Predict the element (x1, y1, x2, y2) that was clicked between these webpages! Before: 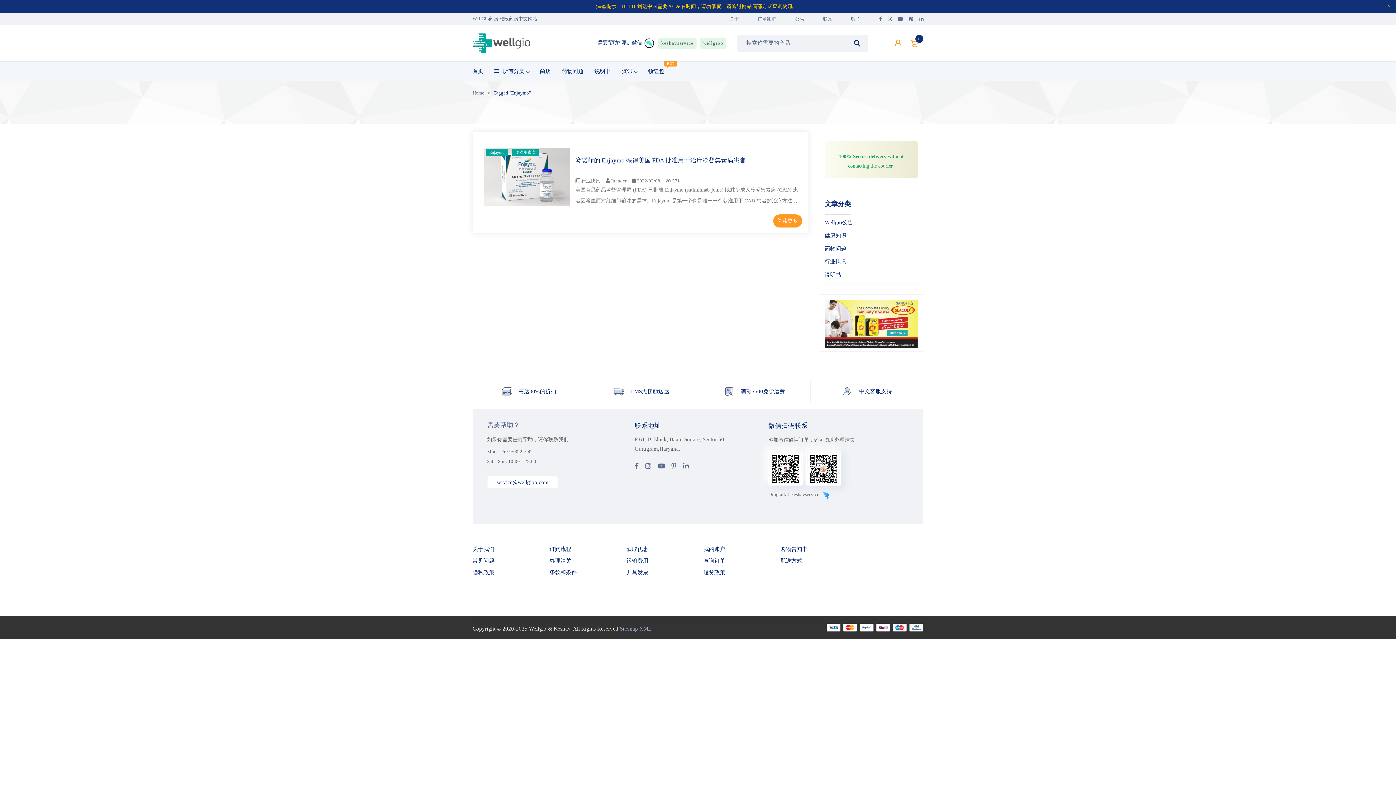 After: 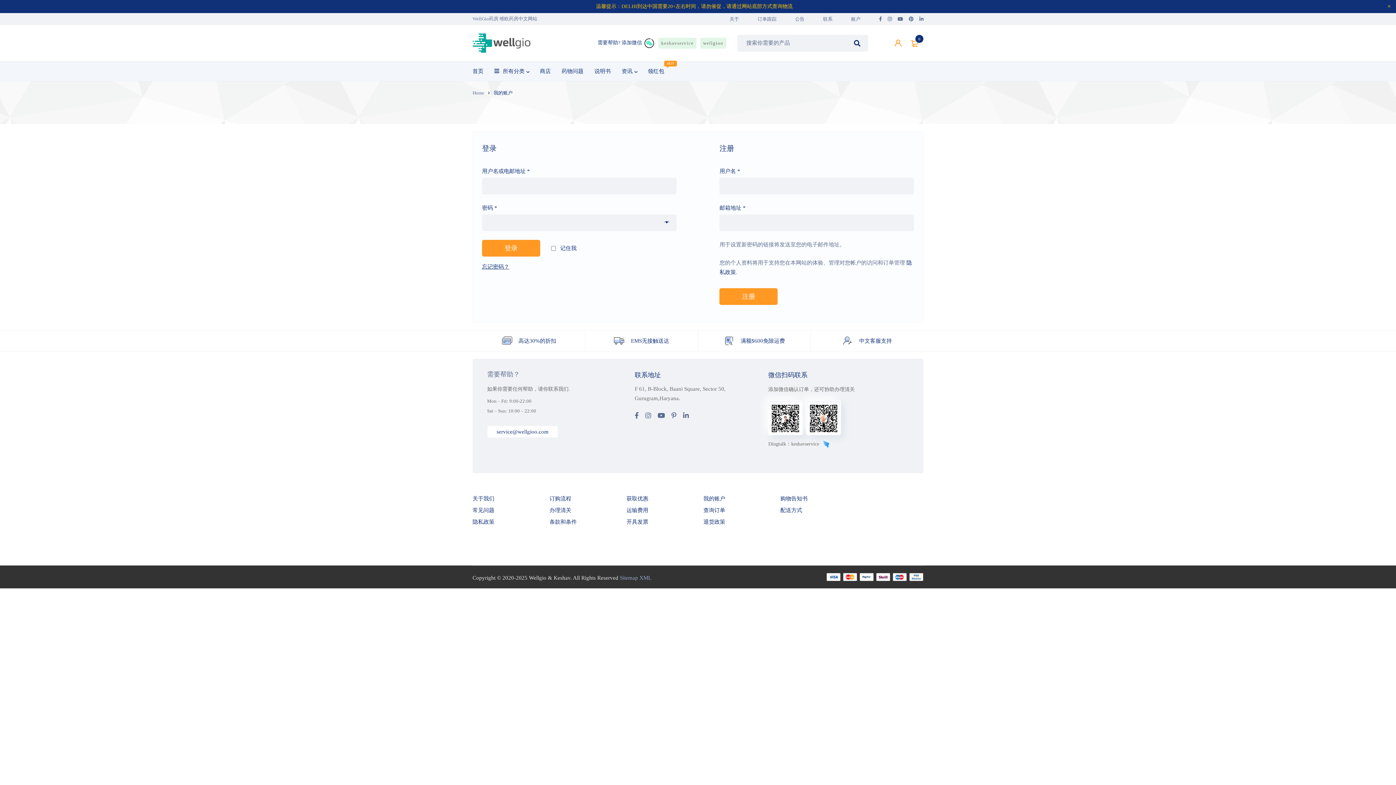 Action: bbox: (842, 16, 869, 21) label: 账户